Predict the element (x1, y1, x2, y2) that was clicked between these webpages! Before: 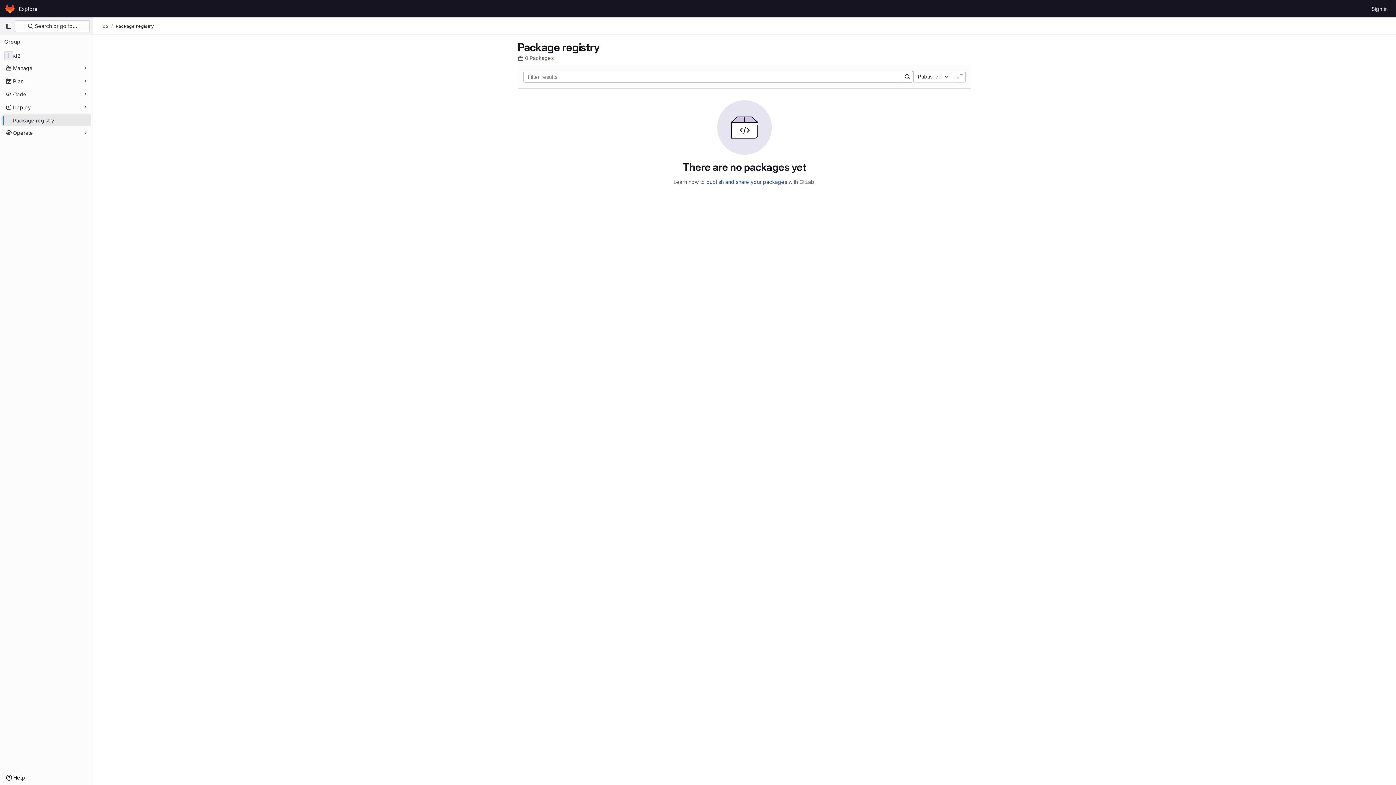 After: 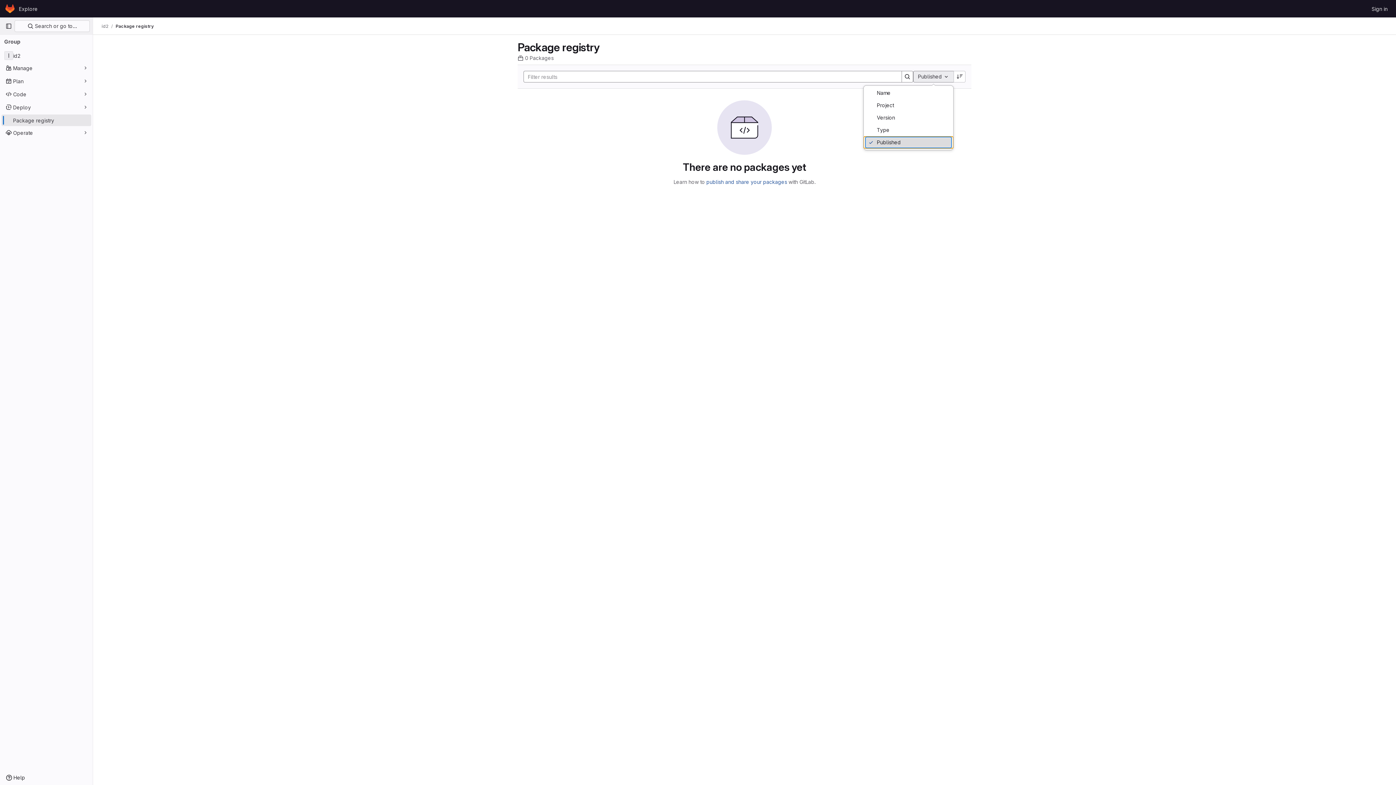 Action: bbox: (913, 70, 953, 82) label: Published